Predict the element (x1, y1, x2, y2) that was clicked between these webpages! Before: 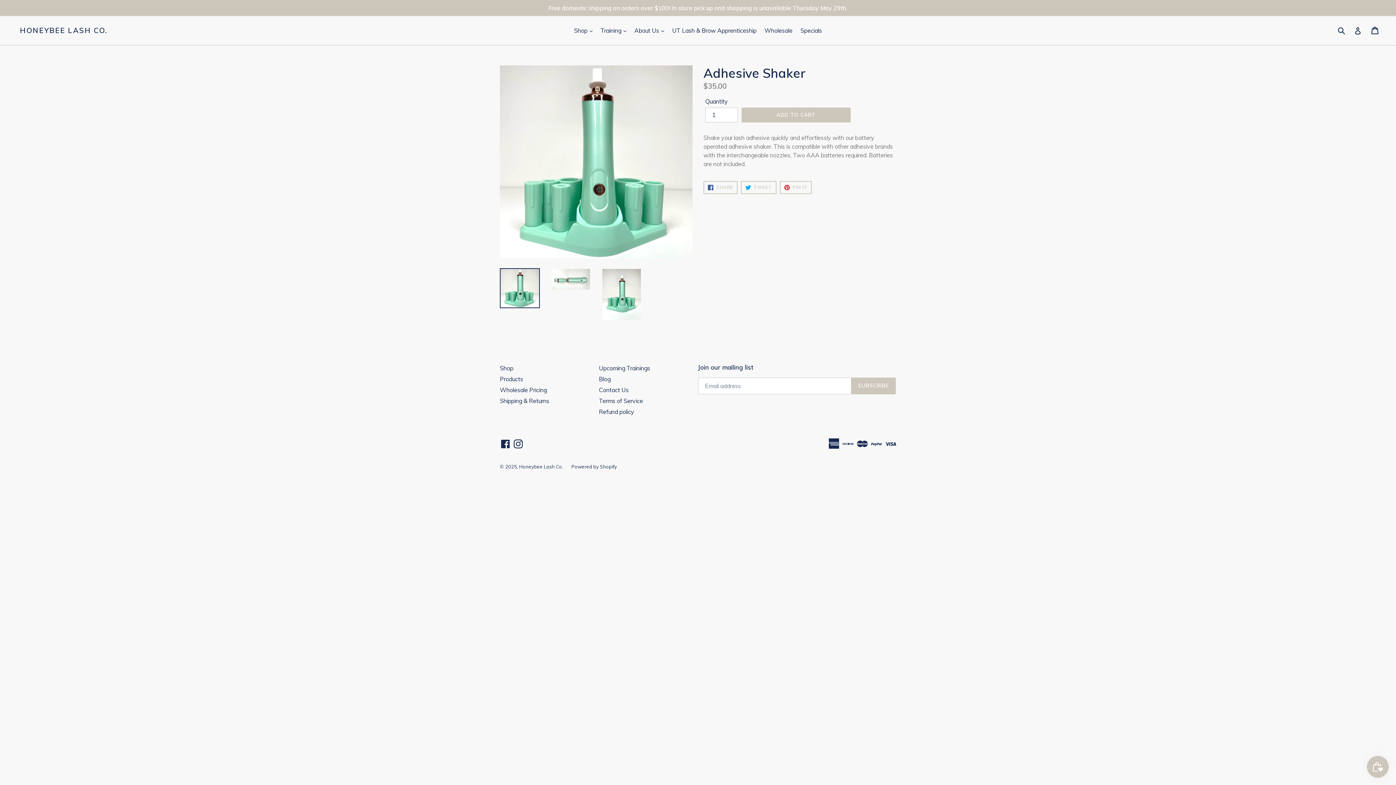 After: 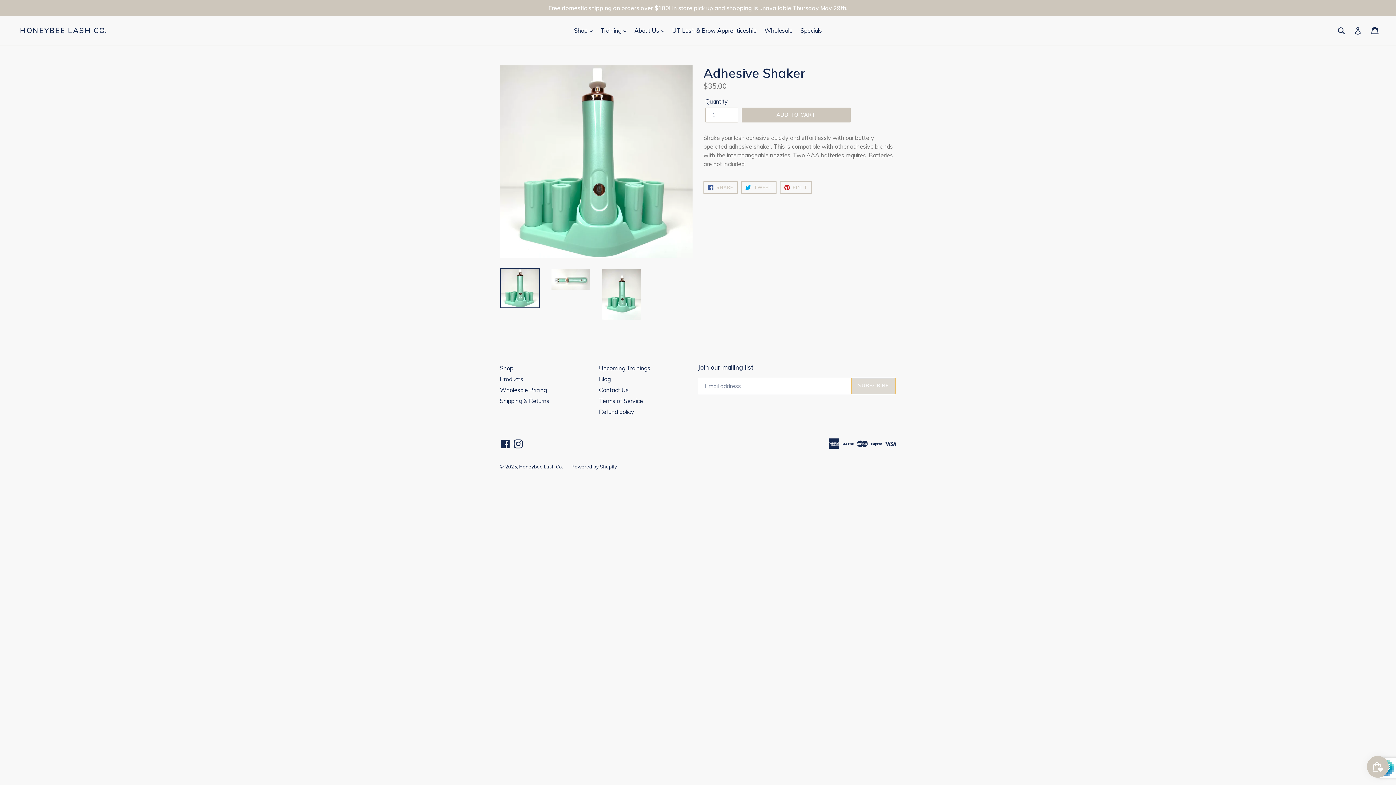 Action: label: SUBSCRIBE bbox: (851, 377, 896, 394)